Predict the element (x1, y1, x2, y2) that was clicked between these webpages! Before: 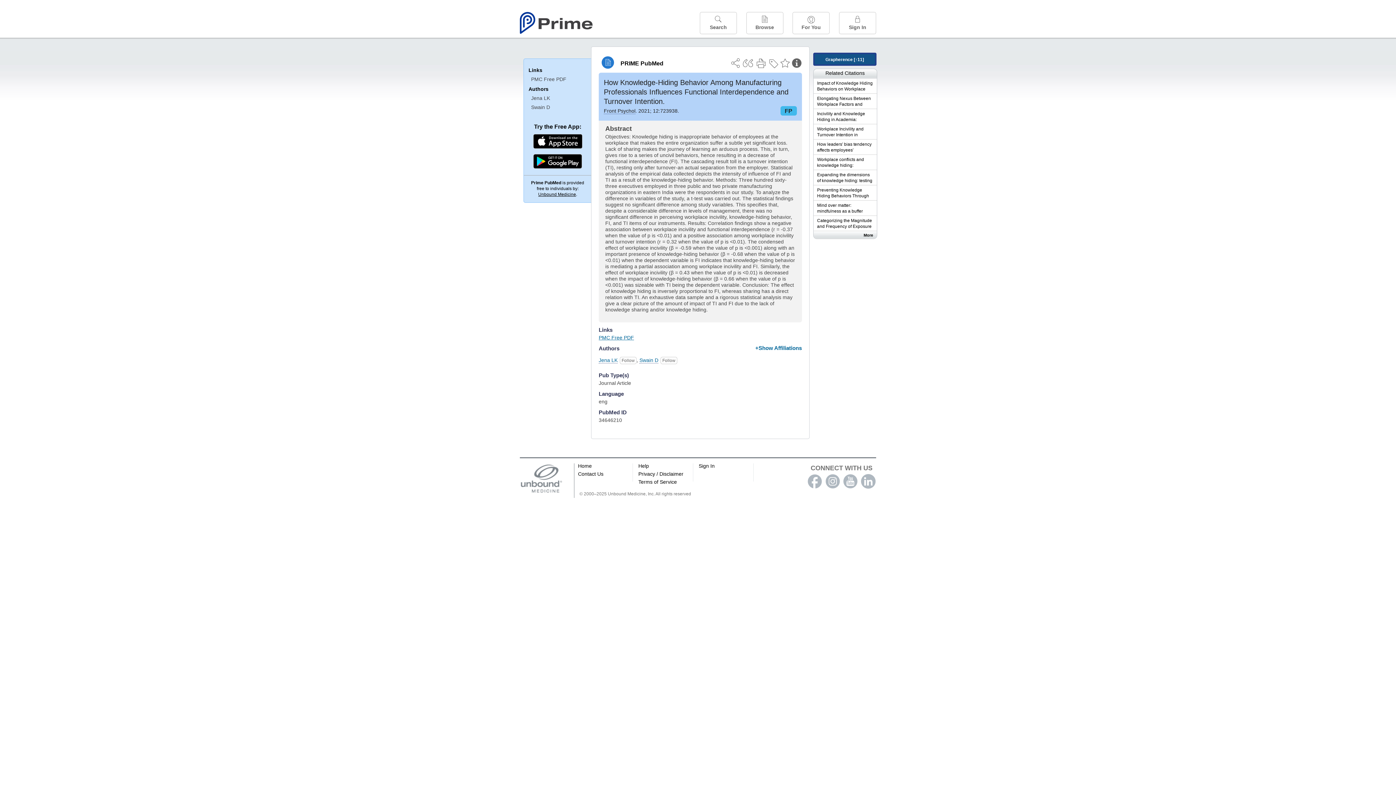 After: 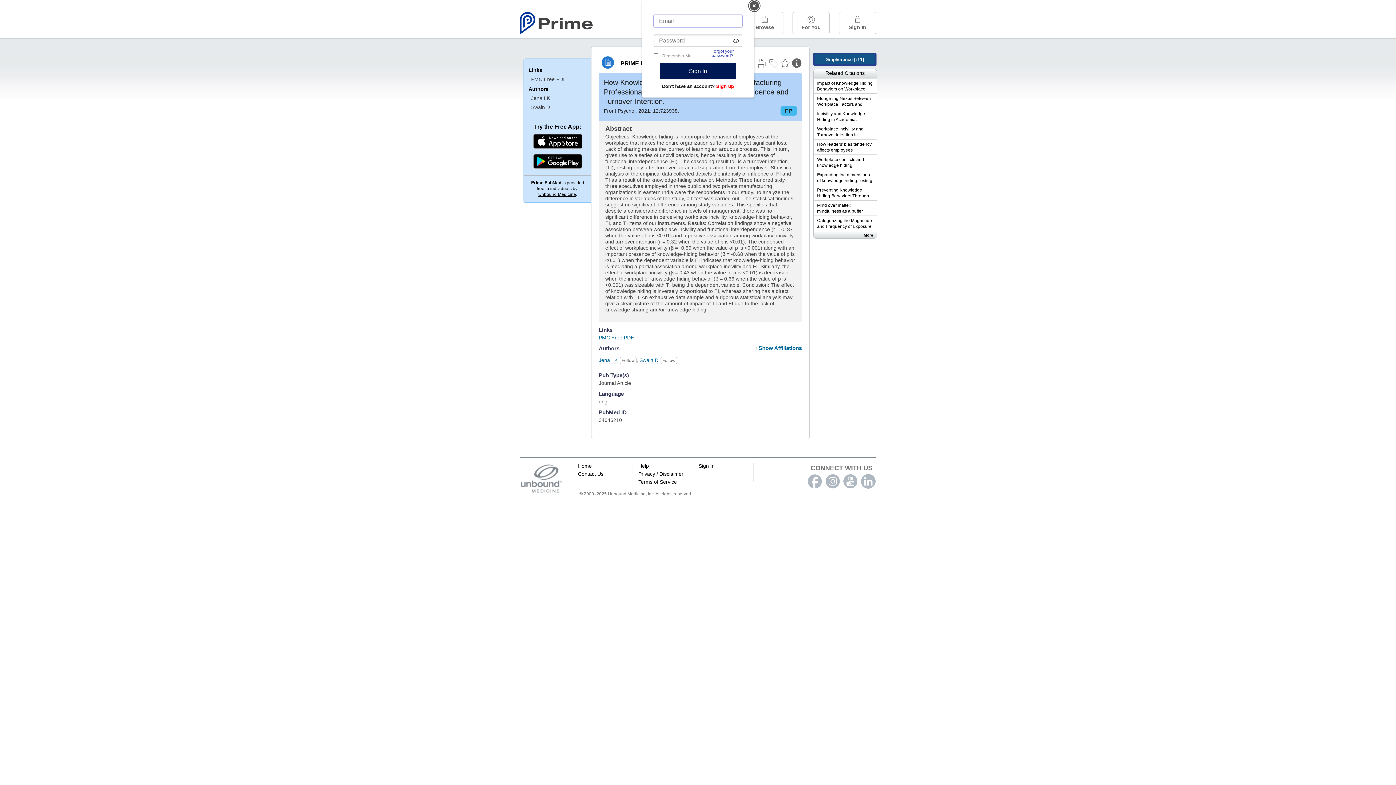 Action: label: Sign In bbox: (698, 463, 714, 469)